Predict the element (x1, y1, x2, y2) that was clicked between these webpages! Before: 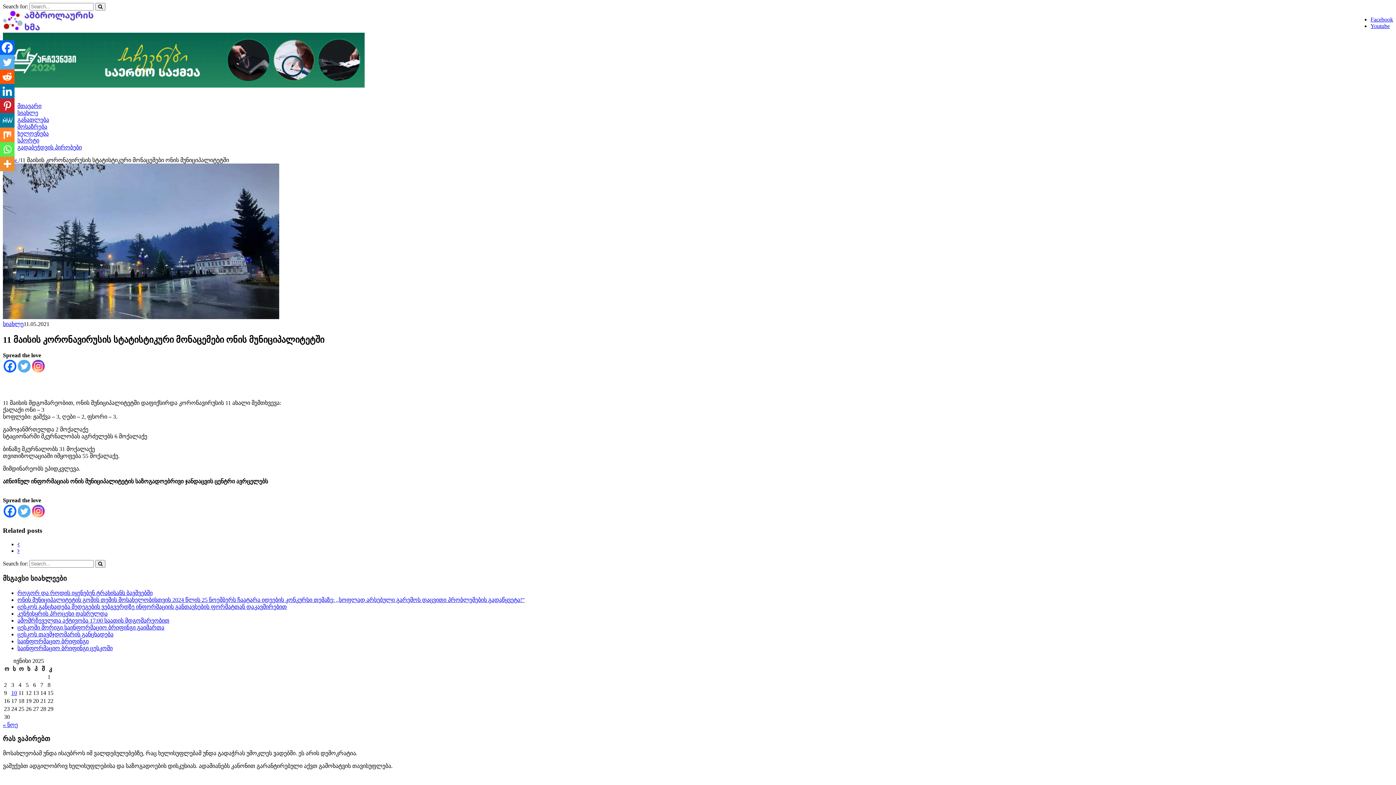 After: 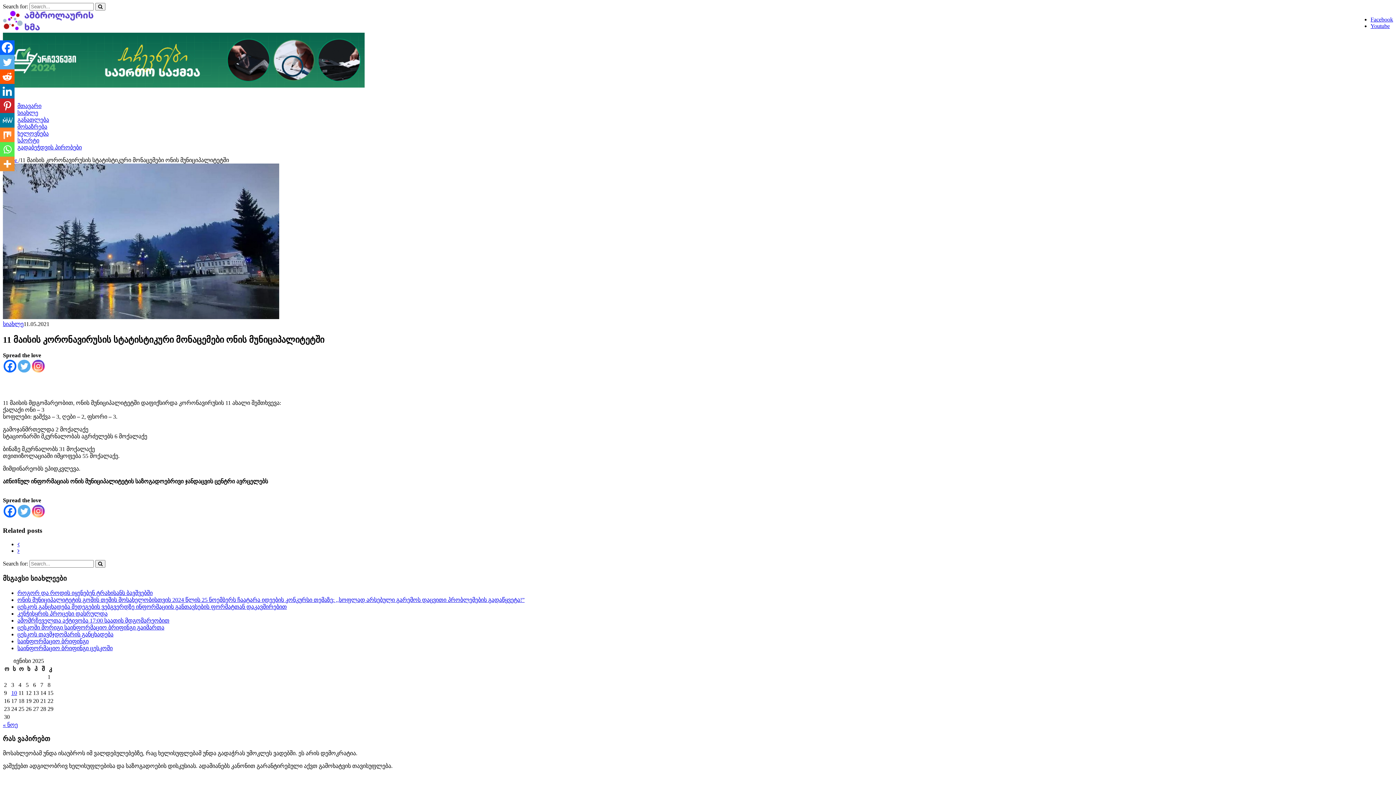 Action: bbox: (47, 505, 64, 519)